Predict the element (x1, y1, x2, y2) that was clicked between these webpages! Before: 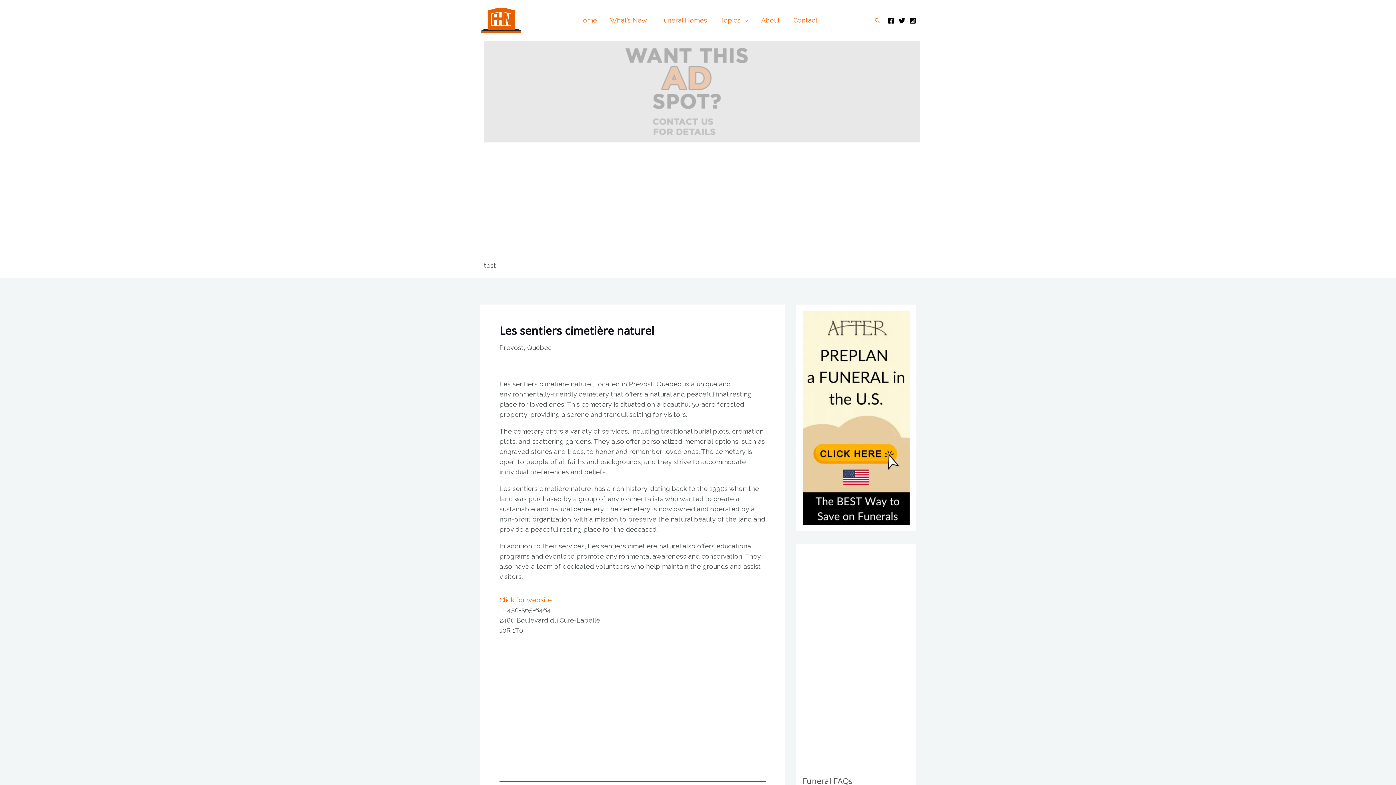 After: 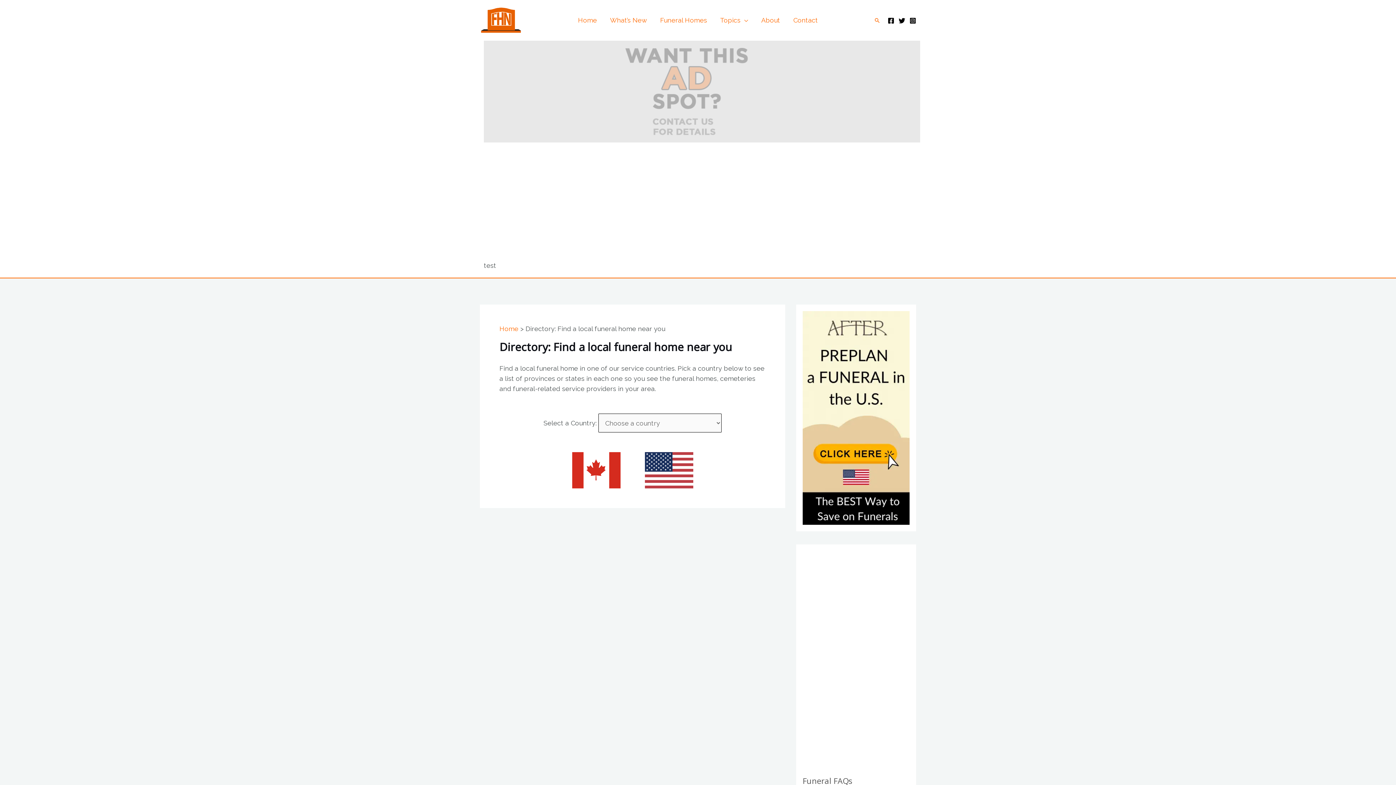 Action: label: Funeral Homes bbox: (653, 7, 713, 32)